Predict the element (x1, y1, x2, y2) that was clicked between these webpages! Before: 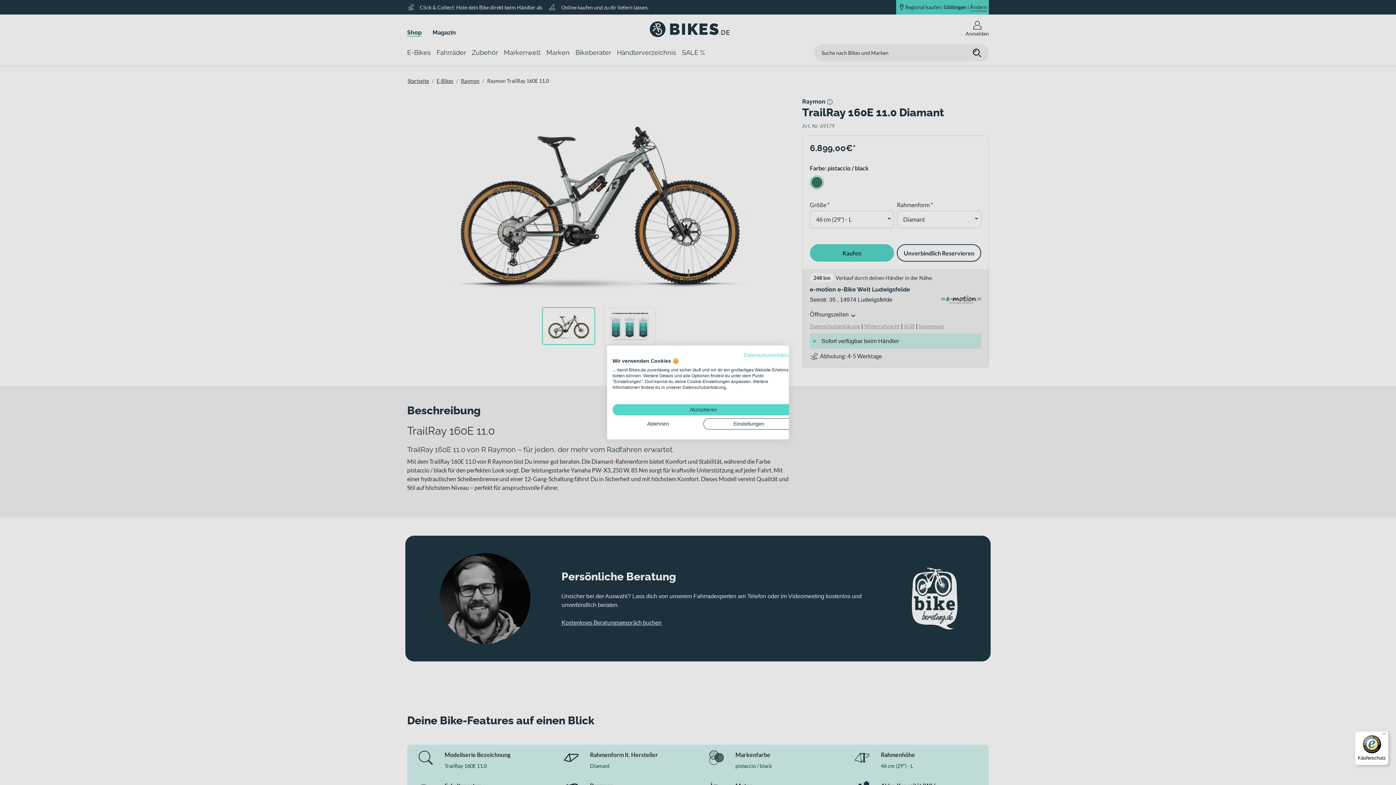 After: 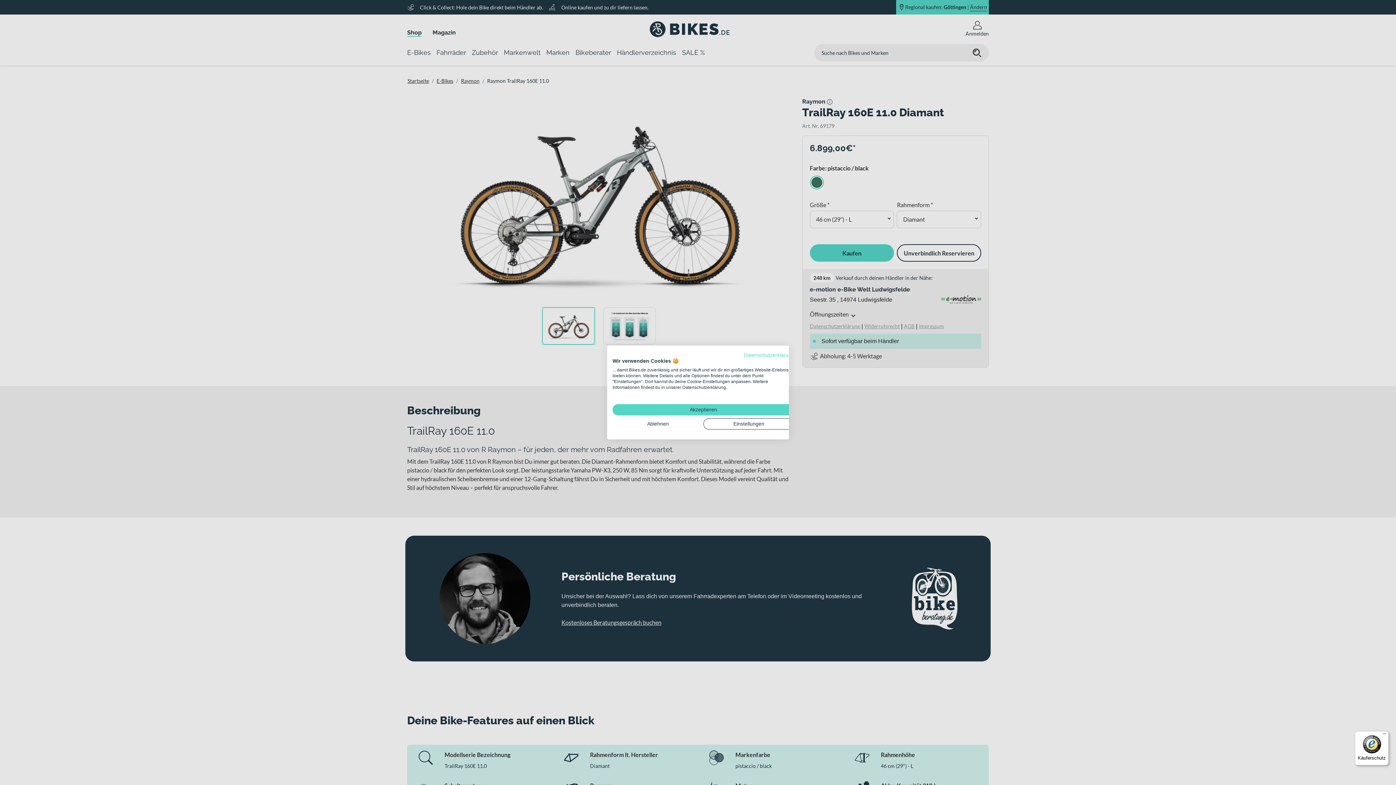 Action: bbox: (1355, 731, 1389, 765) label: Käuferschutz